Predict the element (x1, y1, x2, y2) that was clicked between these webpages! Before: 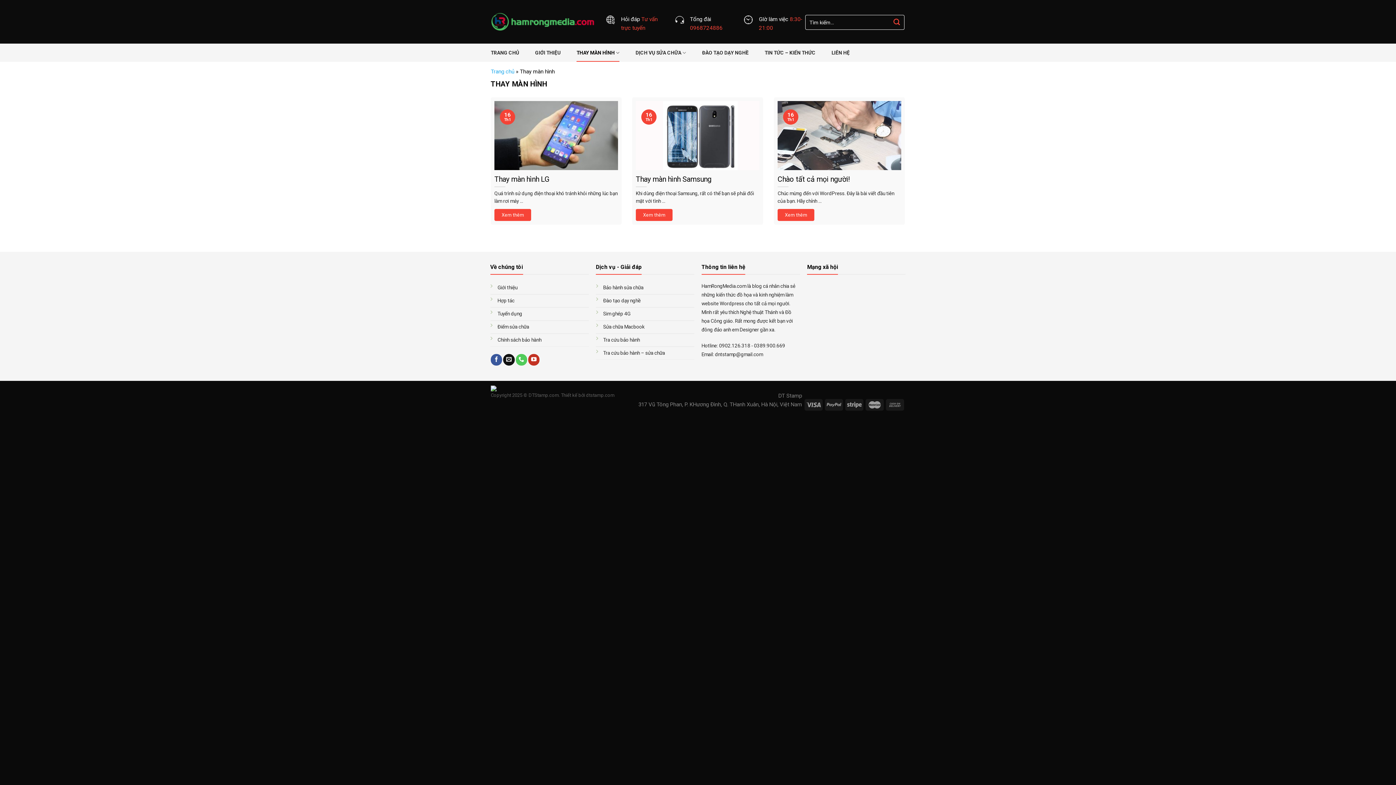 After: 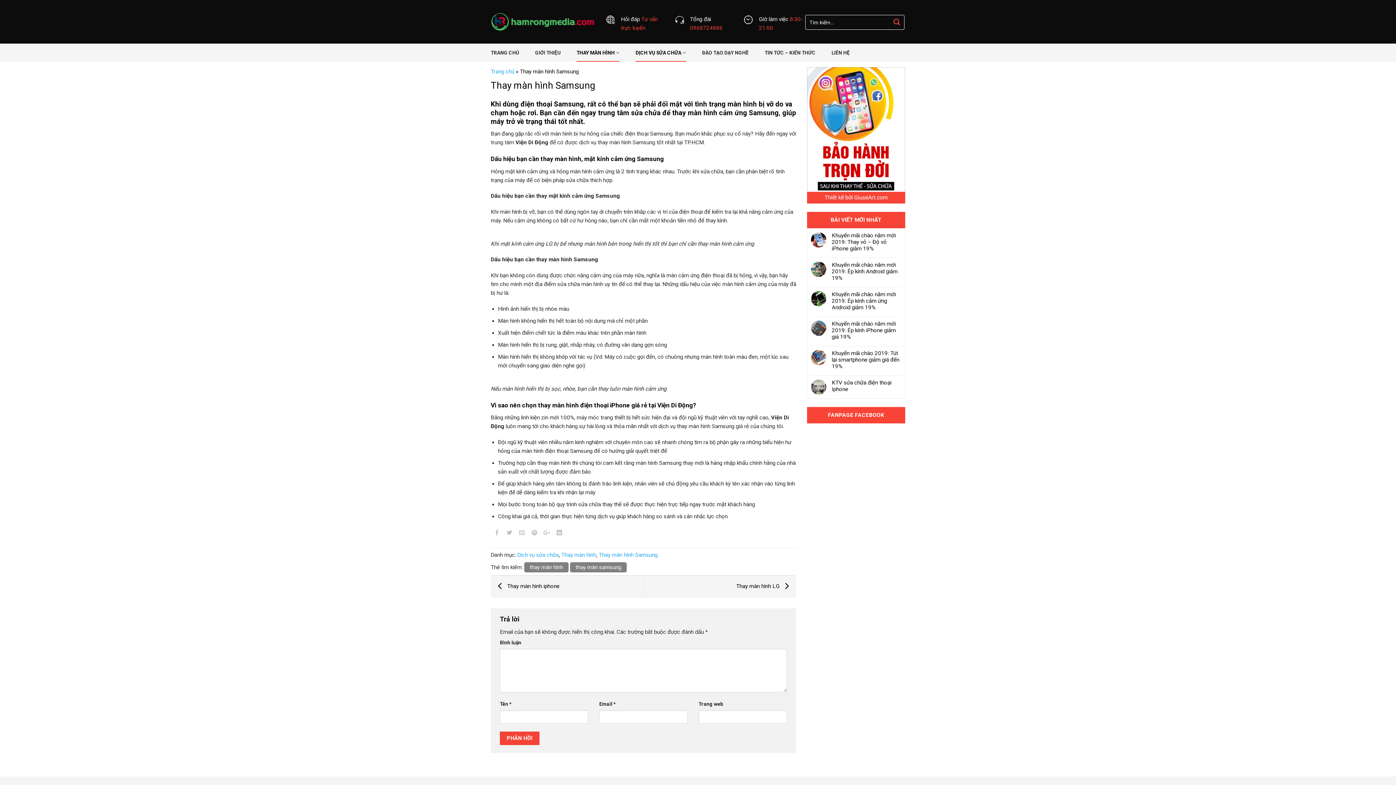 Action: label: Thay màn hình Samsung

Khi dùng điện thoại Samsung, rất có thể bạn sẽ phải đối mặt với tình ...

Xem thêm
16
Th1 bbox: (636, 101, 759, 221)